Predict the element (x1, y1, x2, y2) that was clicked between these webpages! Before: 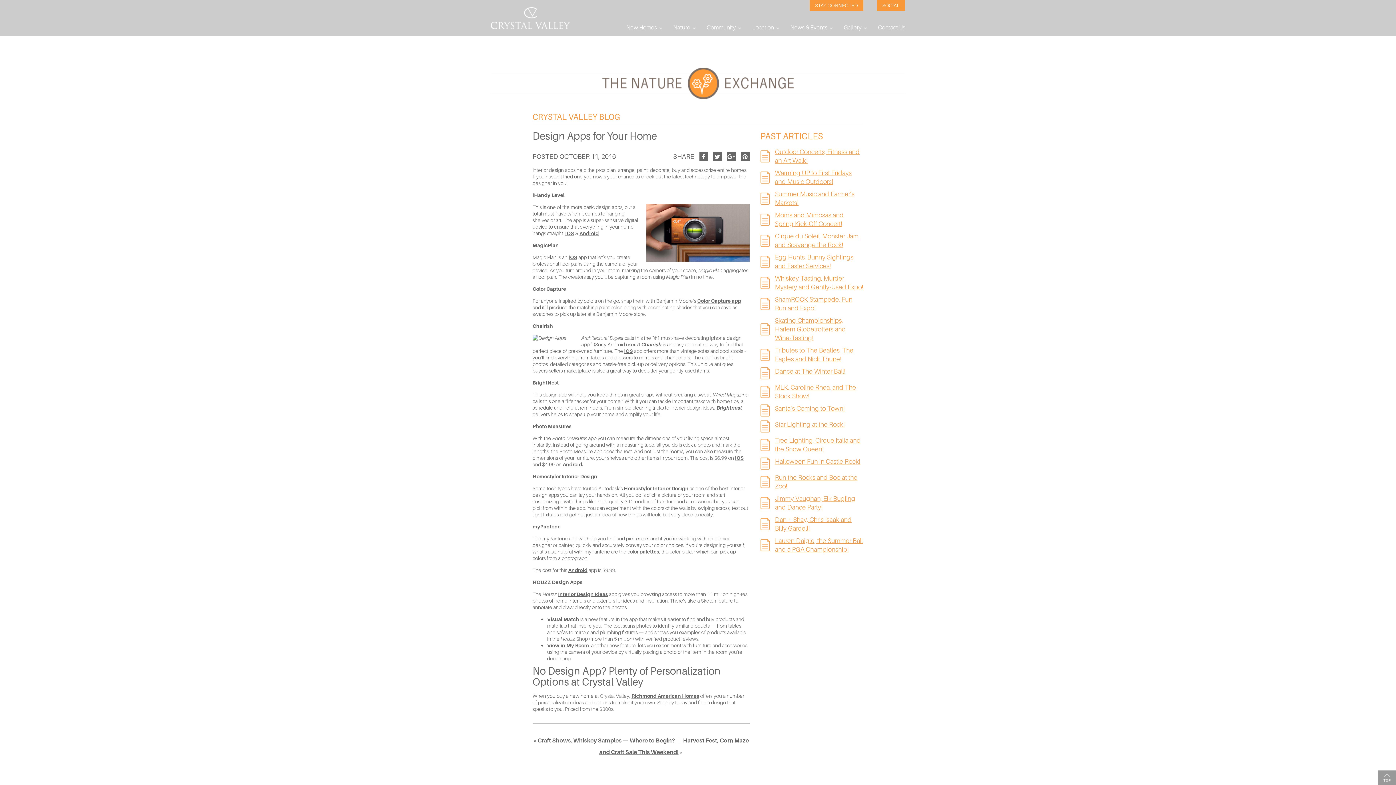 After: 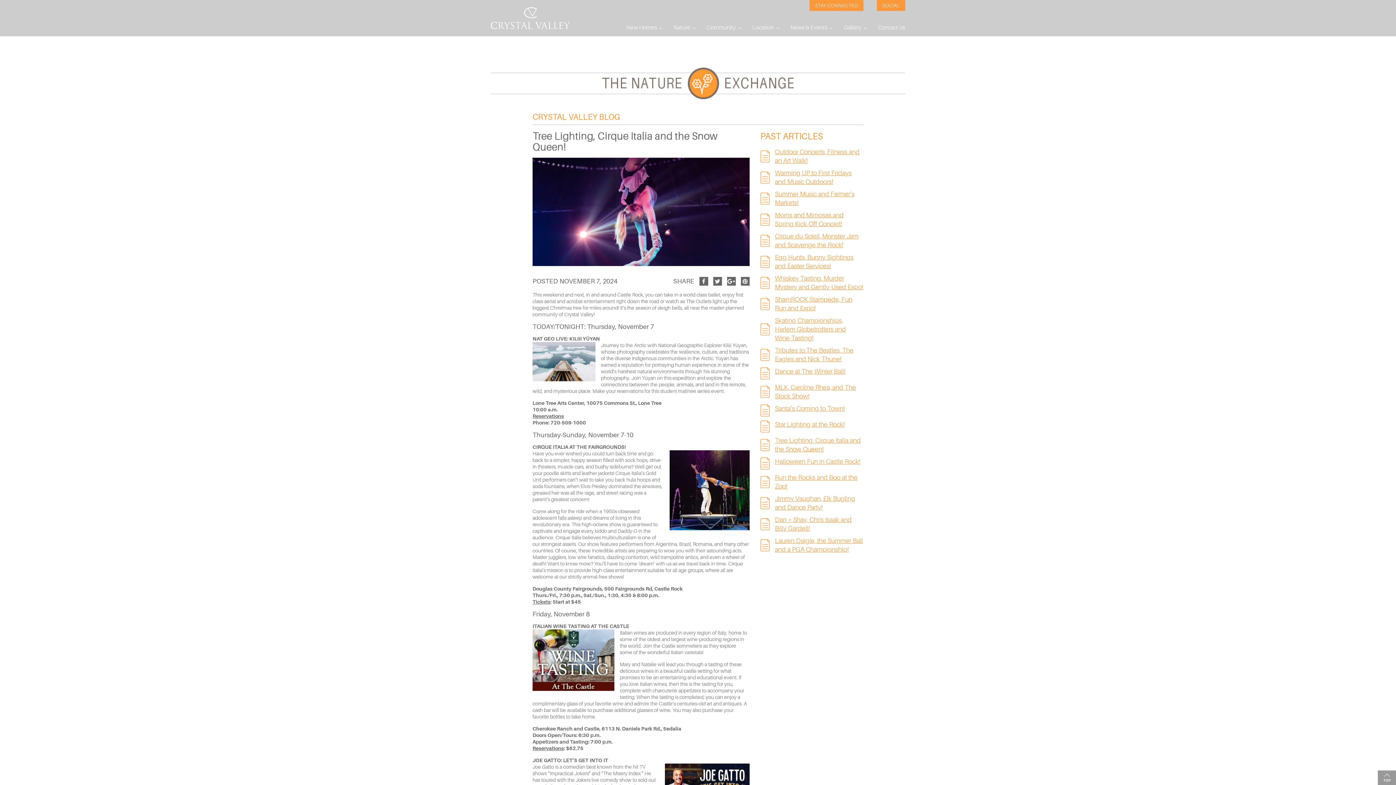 Action: bbox: (760, 436, 863, 453) label: Tree Lighting, Cirque Italia and the Snow Queen!